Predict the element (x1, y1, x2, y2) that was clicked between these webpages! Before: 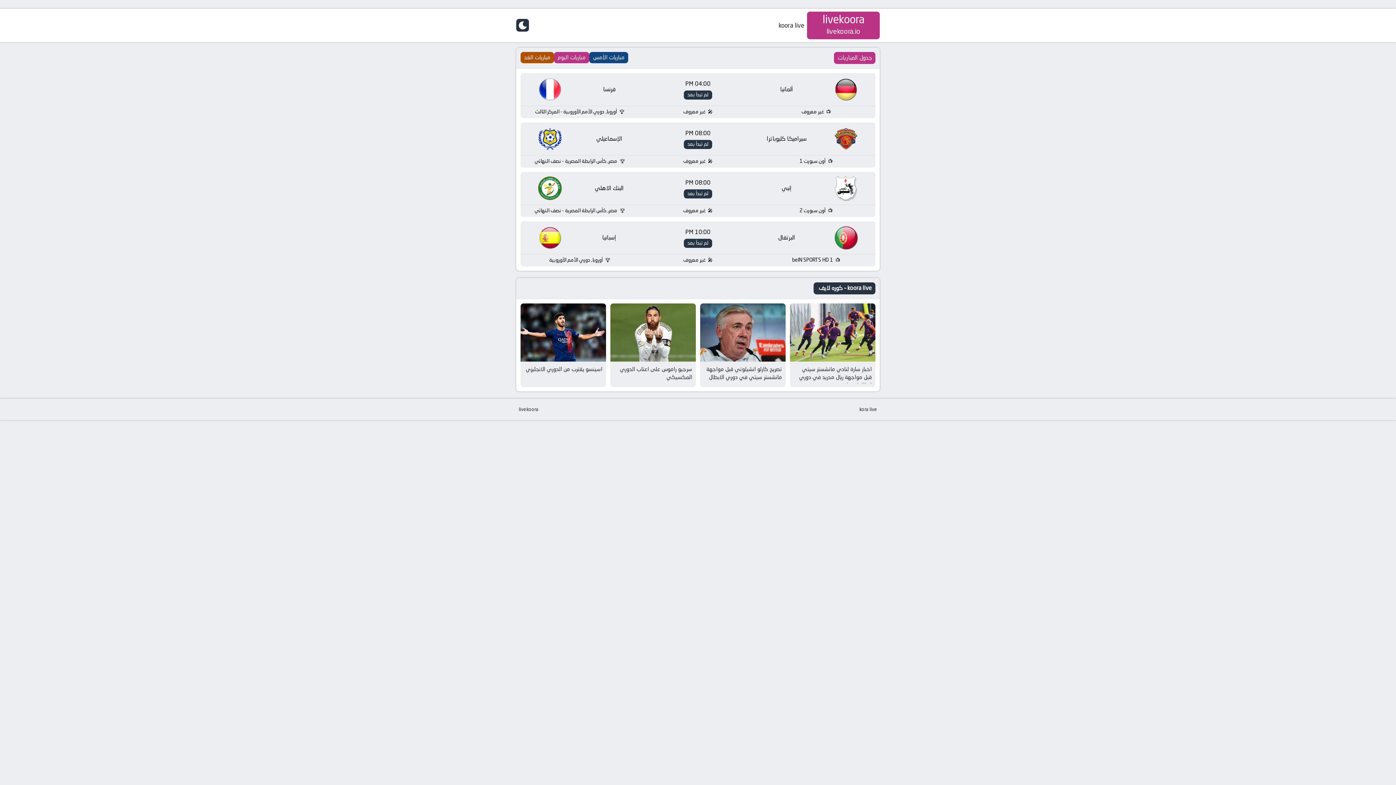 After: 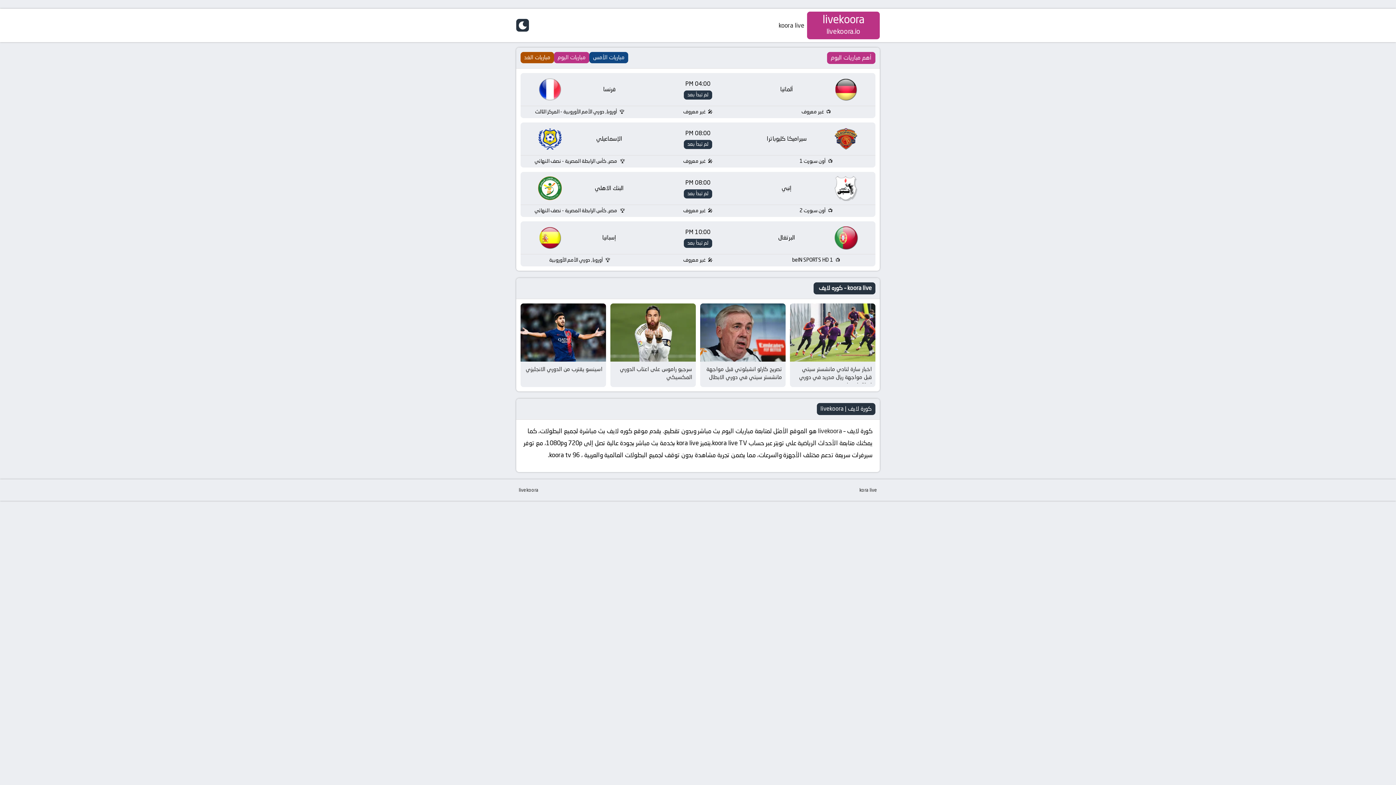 Action: bbox: (809, 13, 878, 37) label: livekoora
livekoora.io